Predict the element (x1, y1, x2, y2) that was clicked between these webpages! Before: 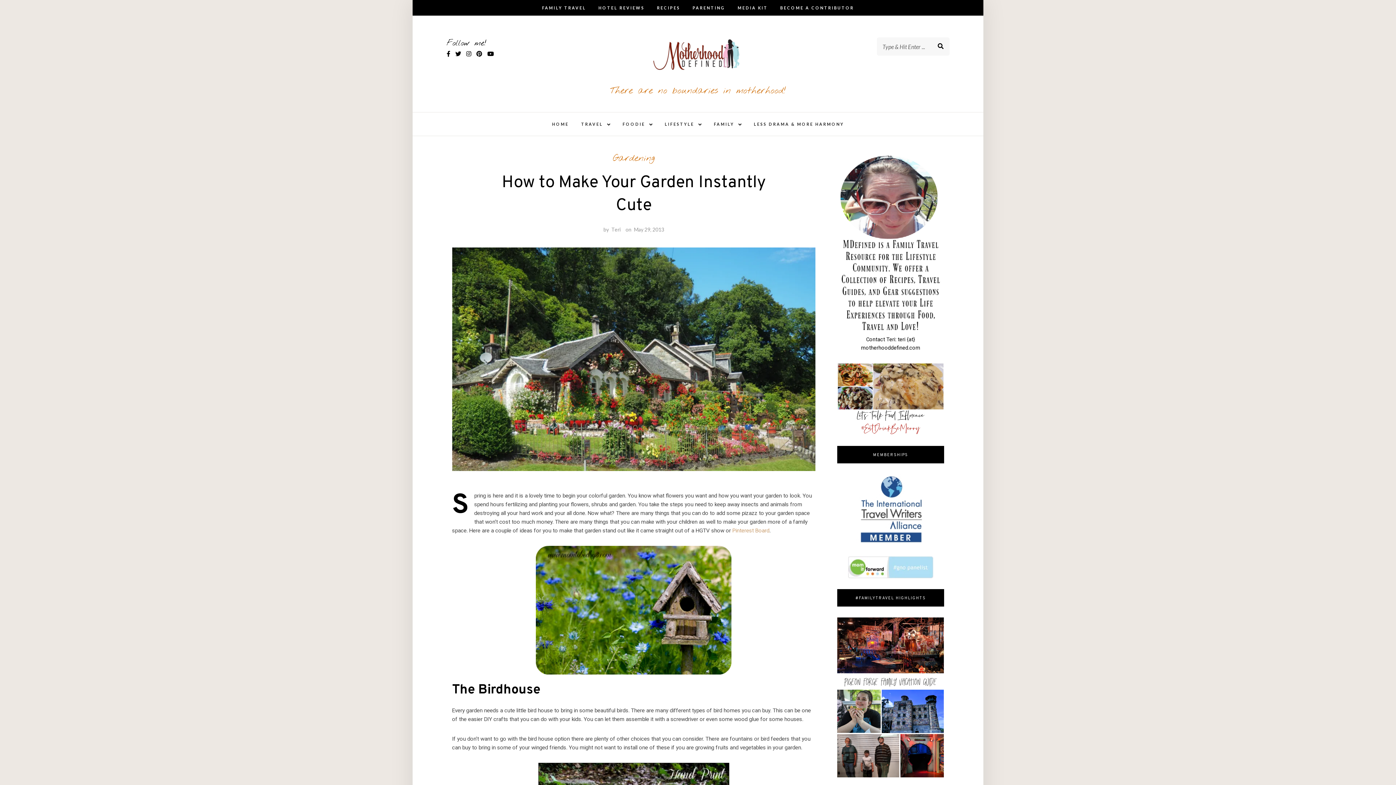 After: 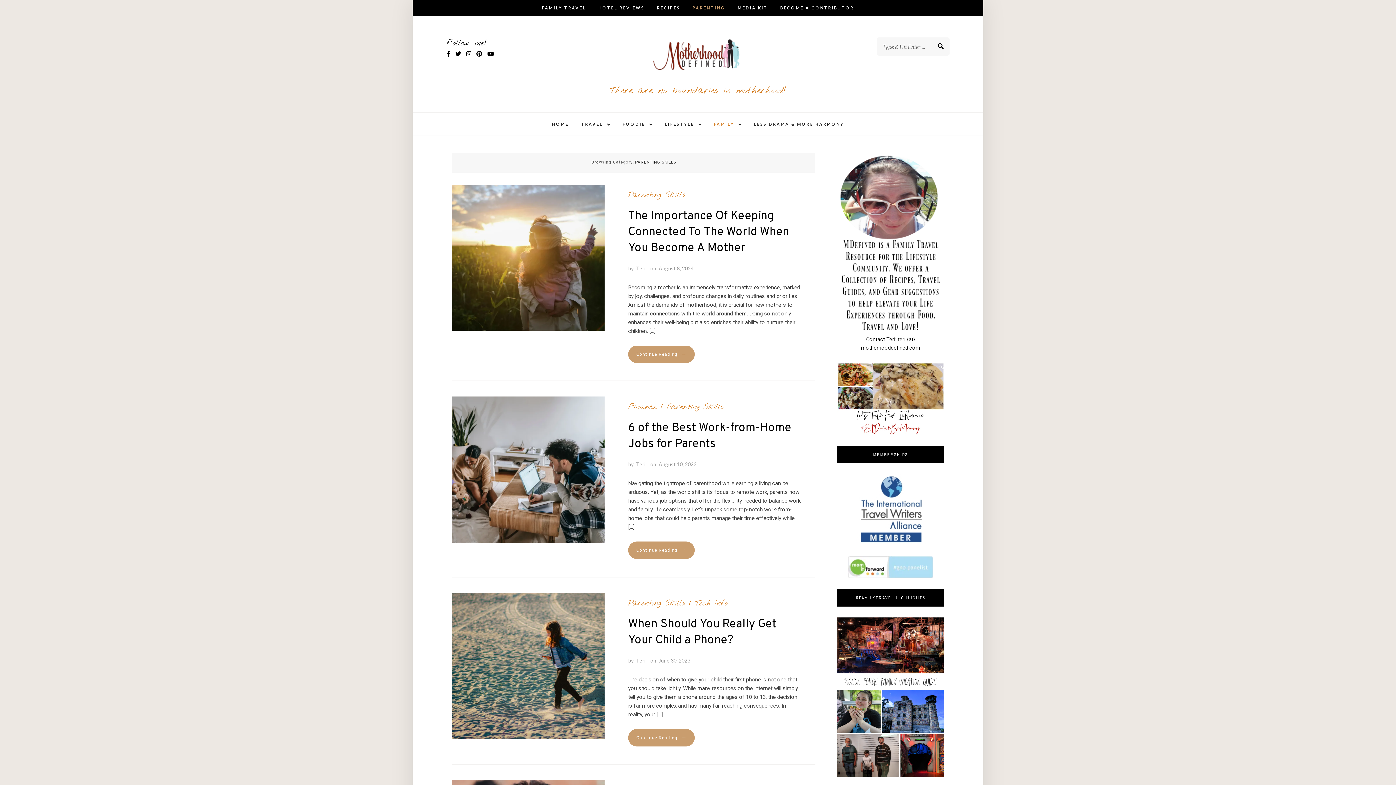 Action: label: FAMILY bbox: (714, 116, 734, 132)